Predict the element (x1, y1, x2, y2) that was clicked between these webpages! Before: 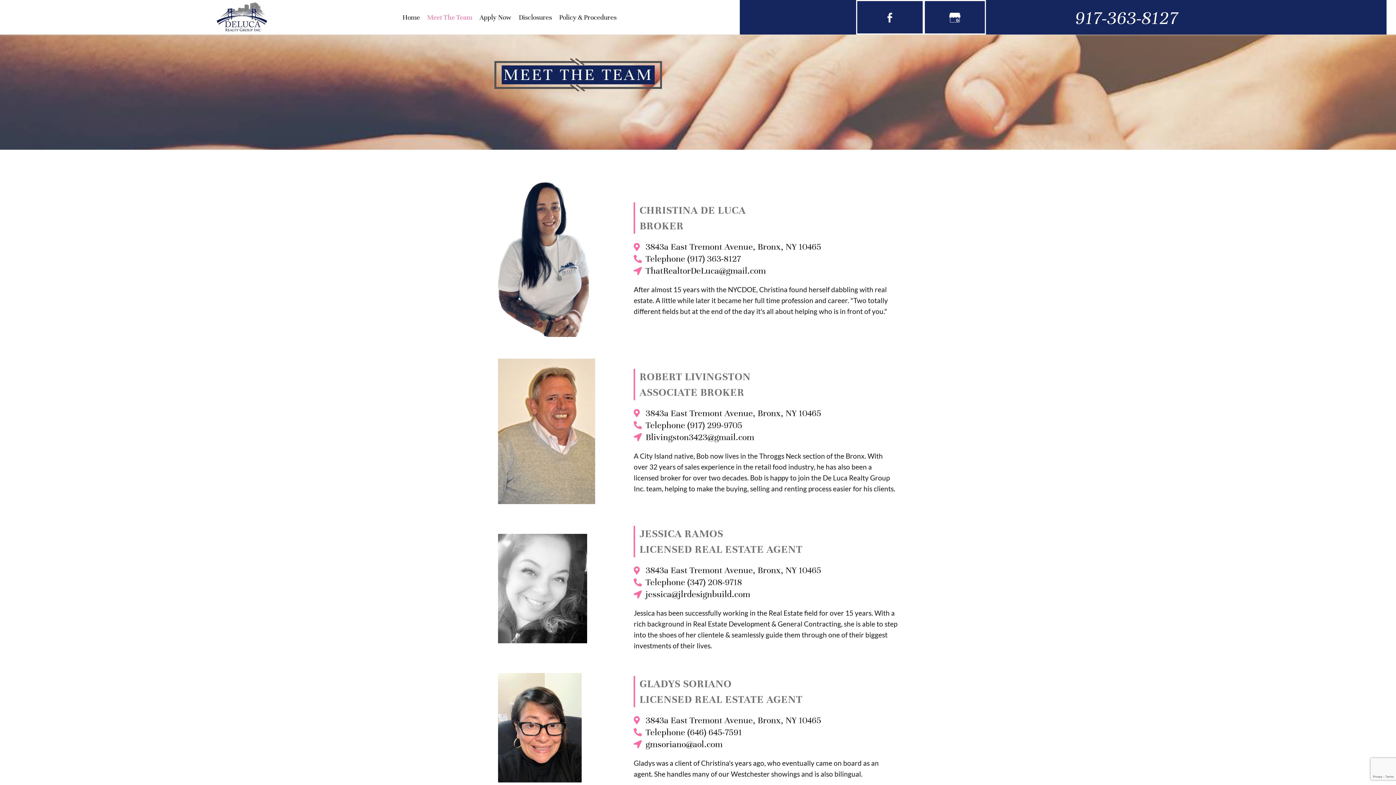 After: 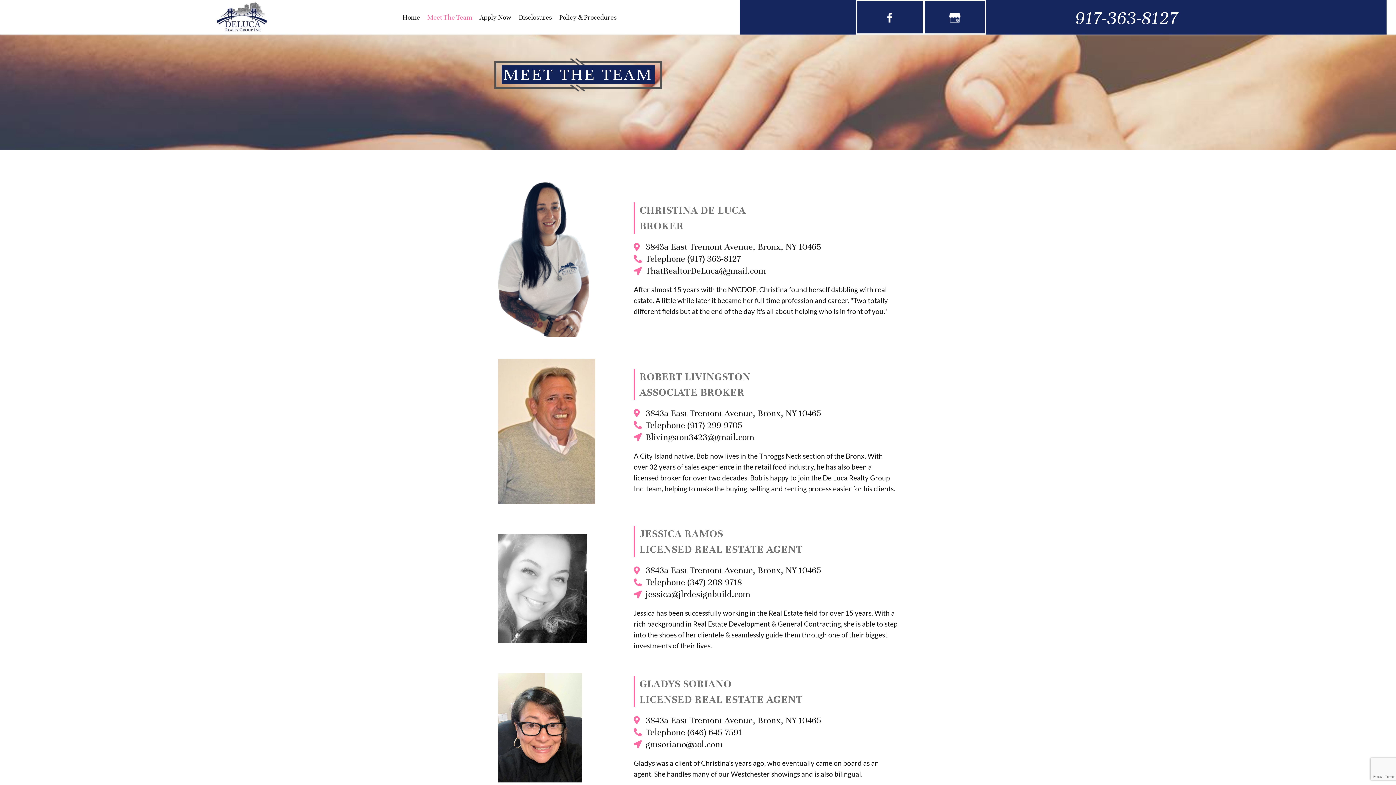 Action: bbox: (887, 11, 892, 22)